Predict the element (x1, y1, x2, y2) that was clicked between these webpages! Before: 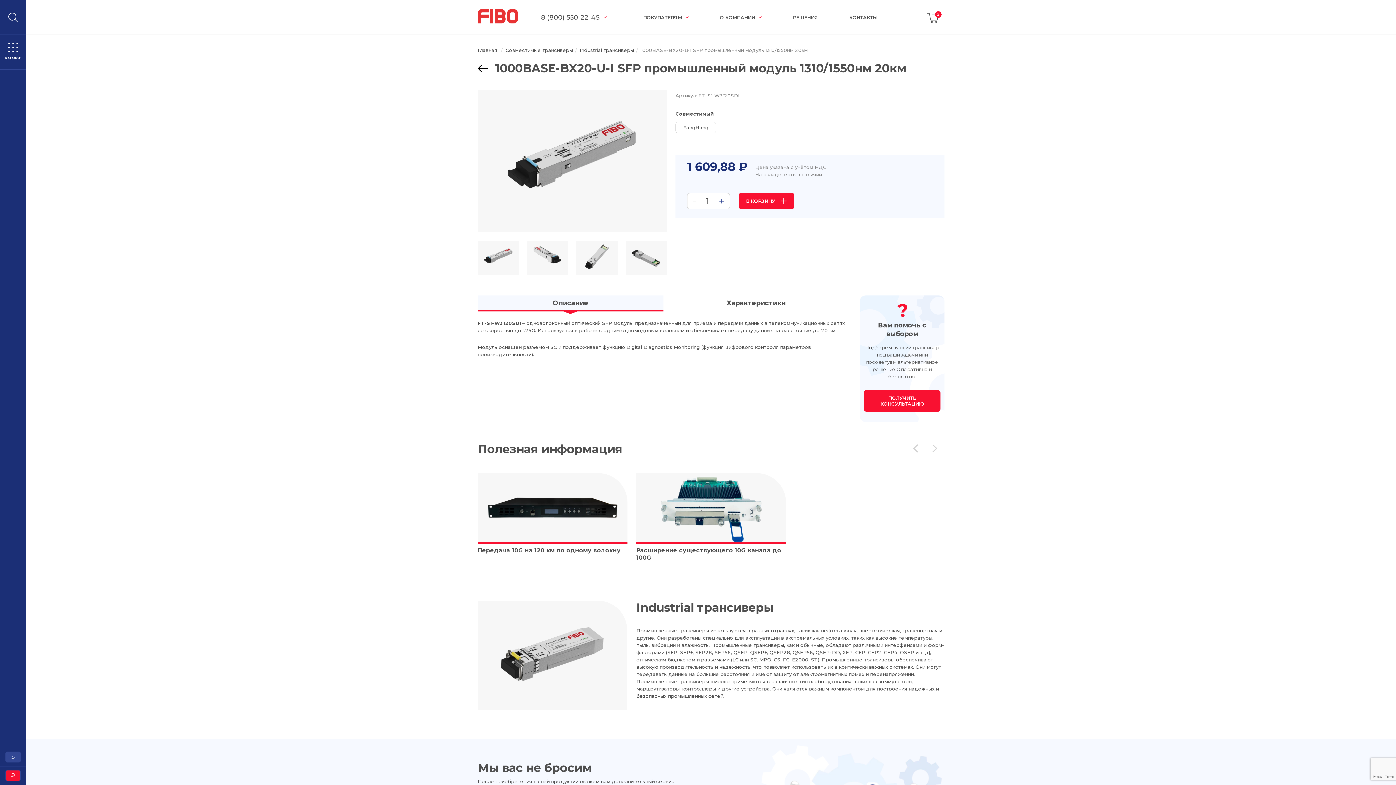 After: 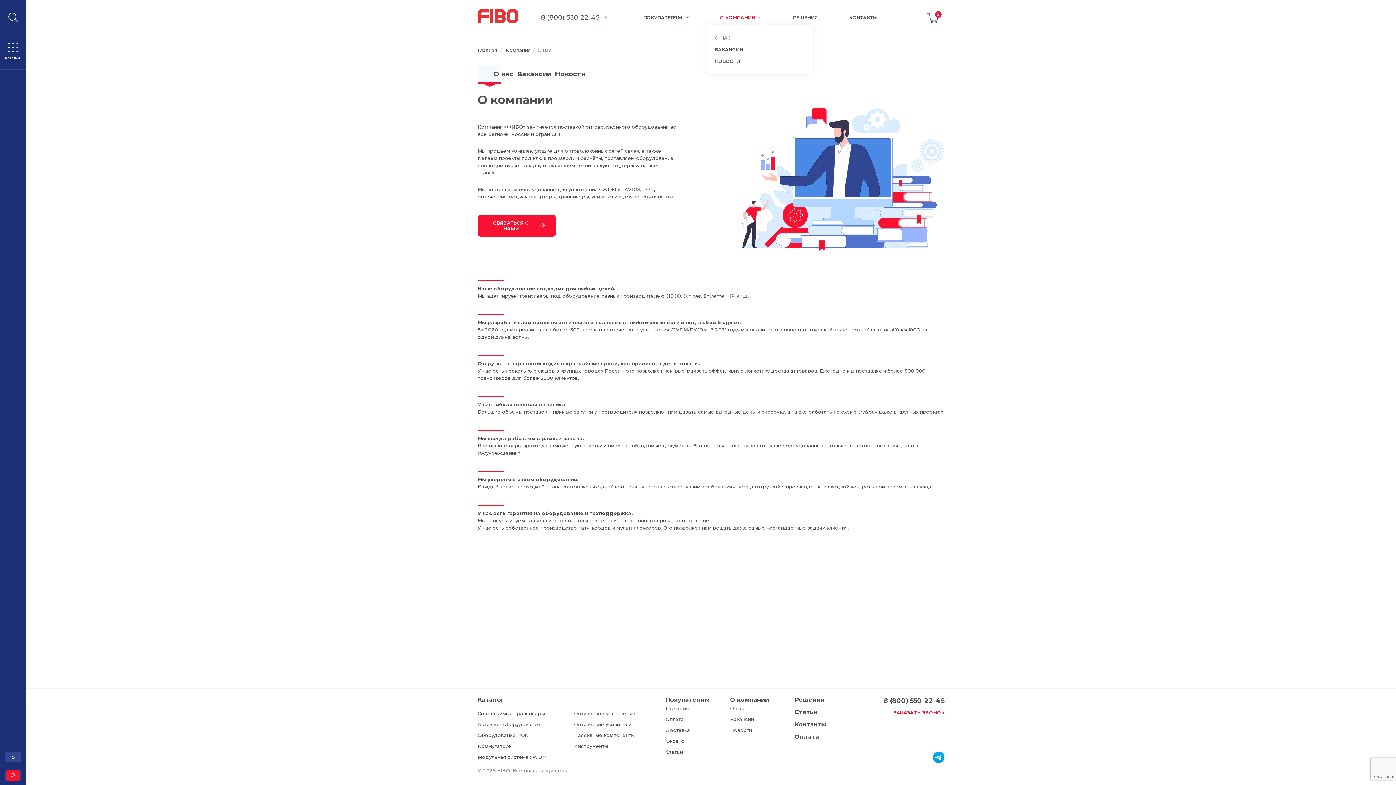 Action: label: О КОМПАНИИ bbox: (720, 14, 755, 20)